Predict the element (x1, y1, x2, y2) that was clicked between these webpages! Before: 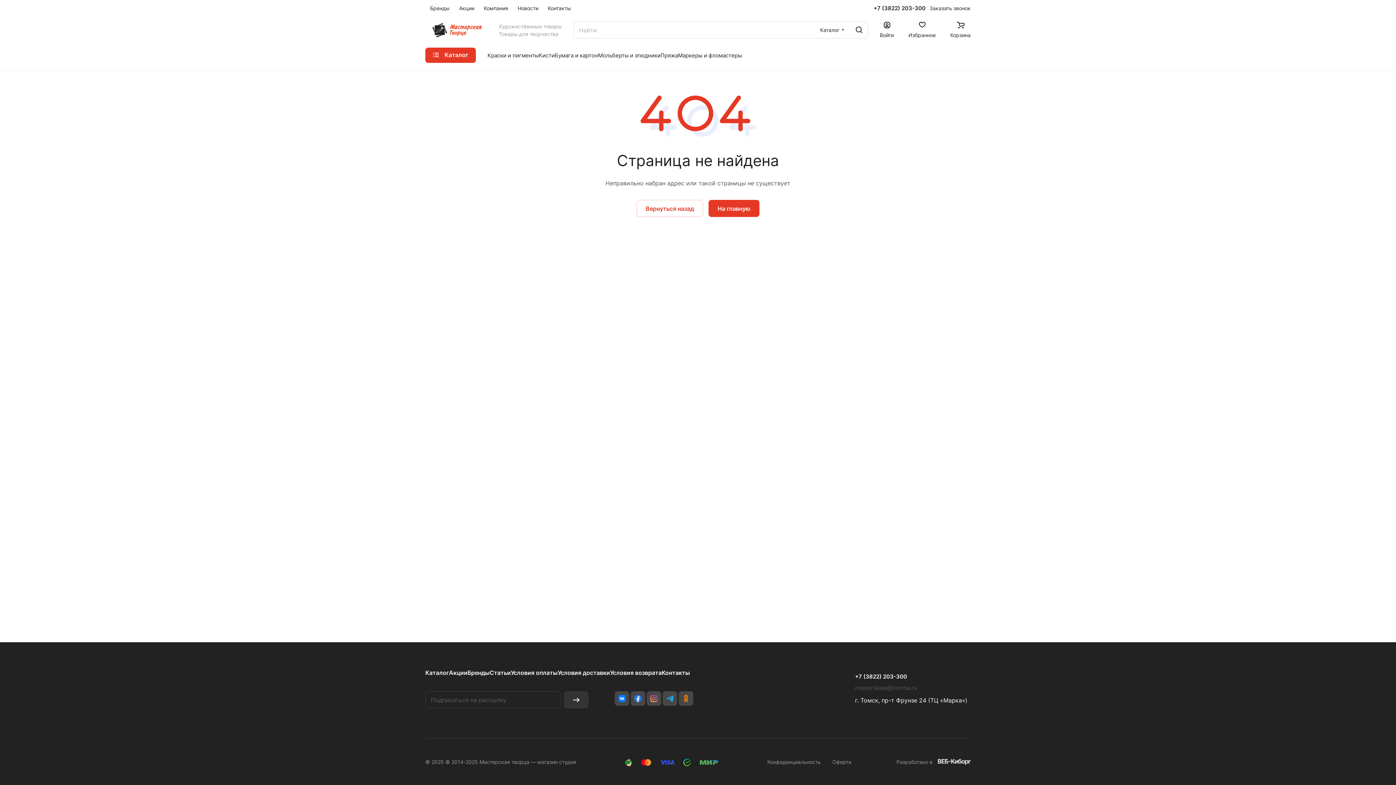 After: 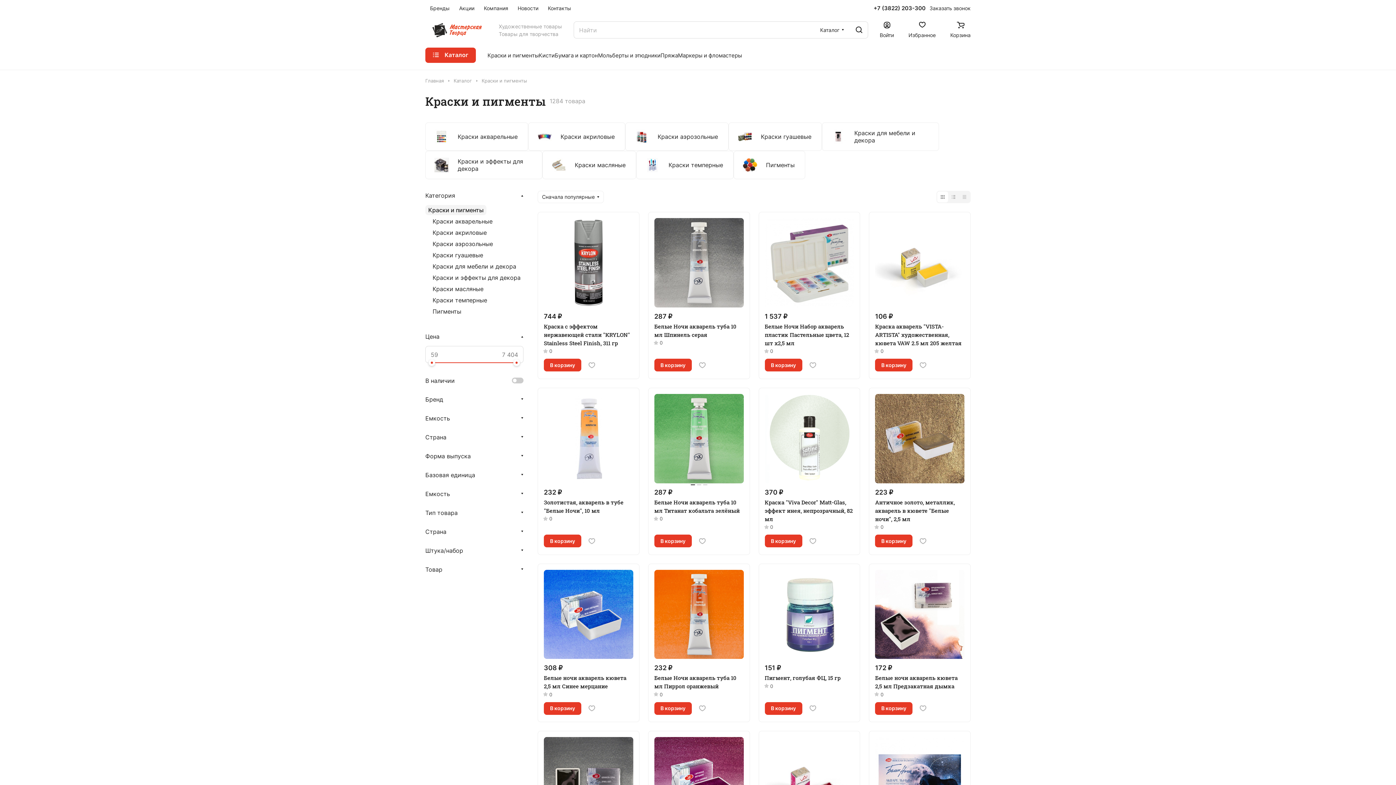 Action: bbox: (487, 50, 538, 59) label: Краски и пигменты